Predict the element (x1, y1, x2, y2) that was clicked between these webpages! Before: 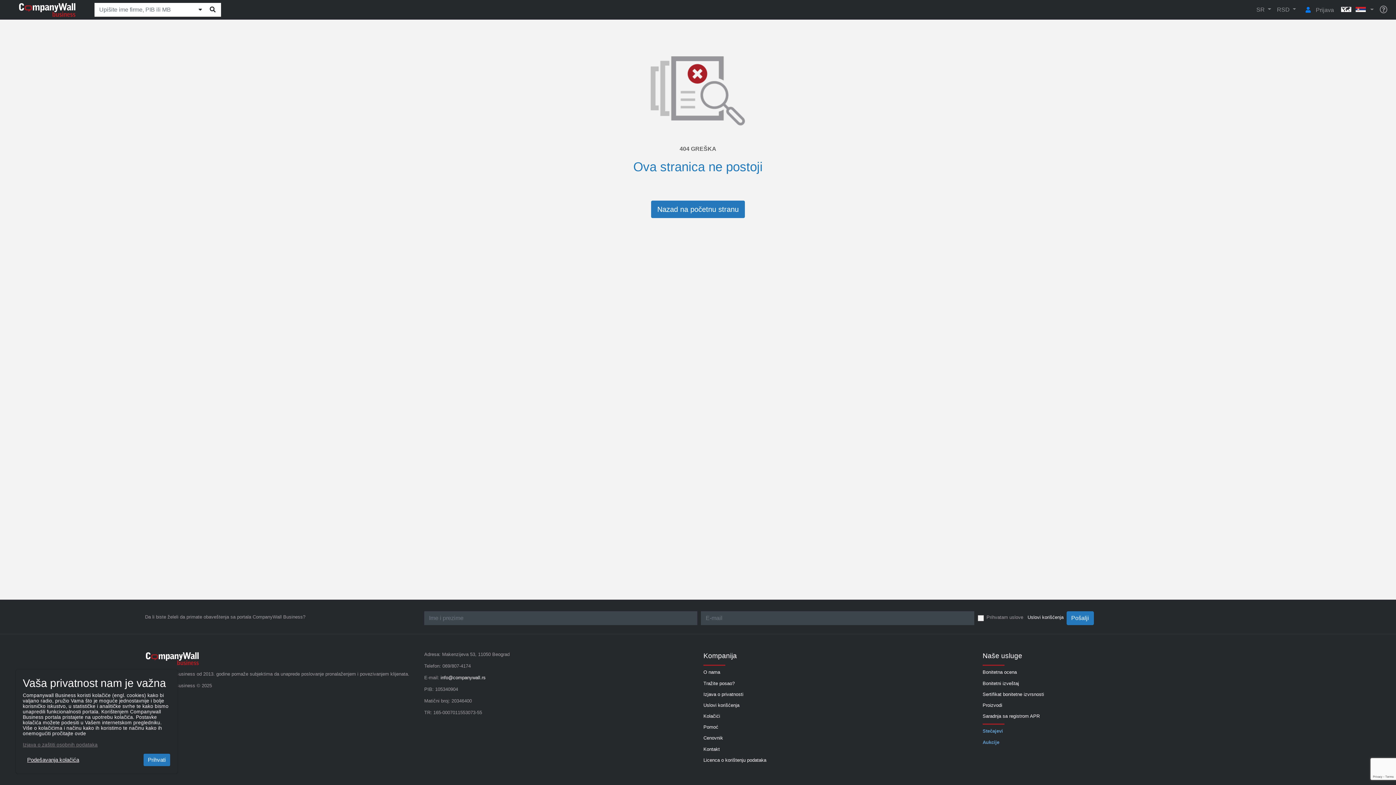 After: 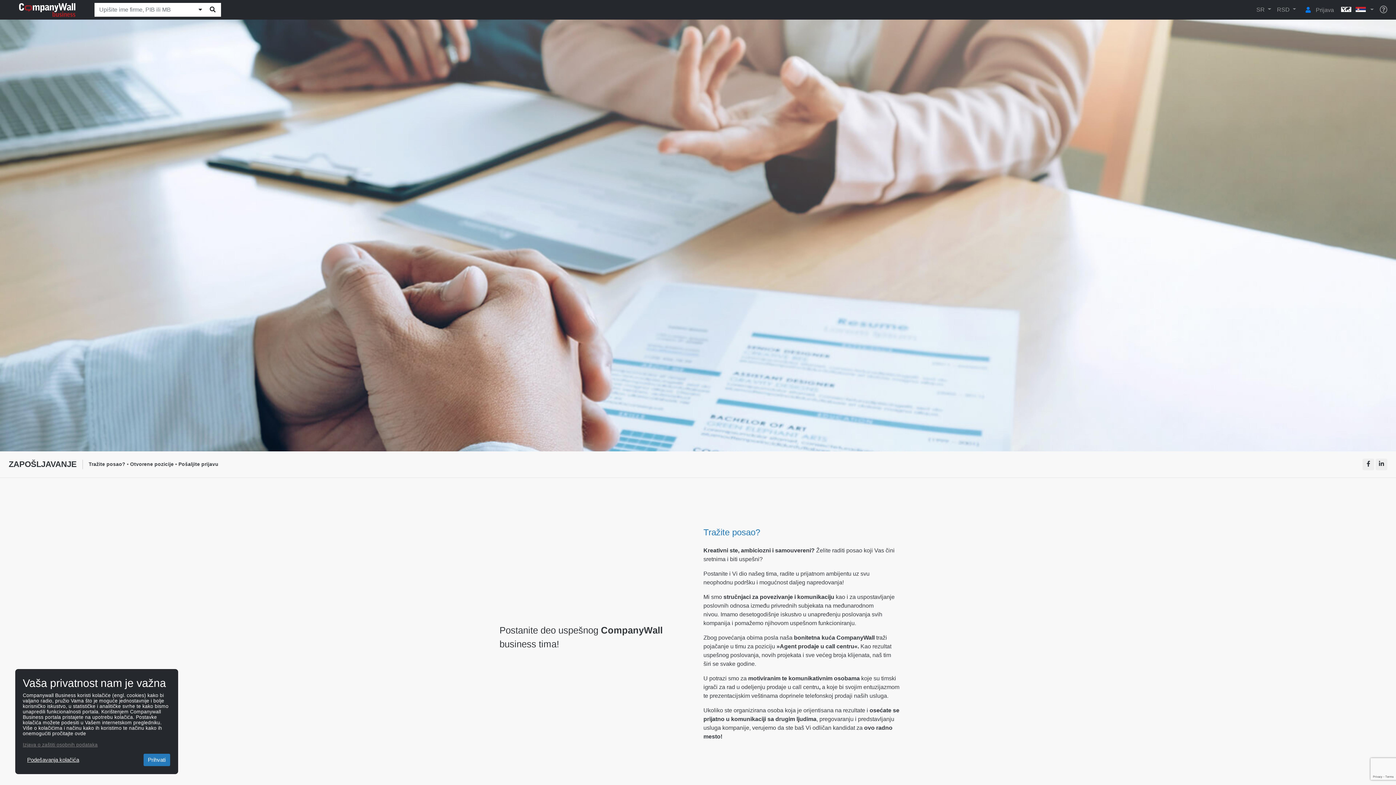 Action: bbox: (703, 680, 734, 687) label: Tražite posao?